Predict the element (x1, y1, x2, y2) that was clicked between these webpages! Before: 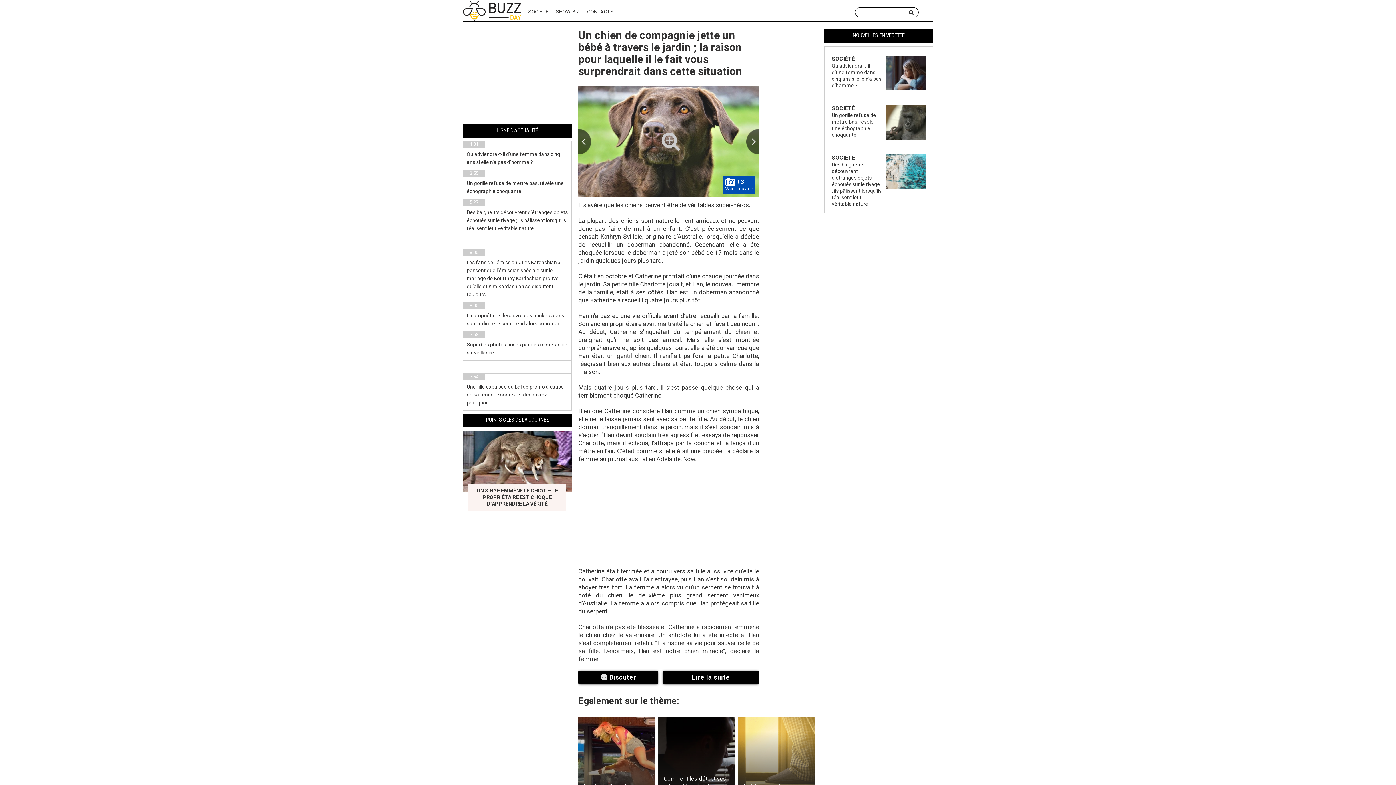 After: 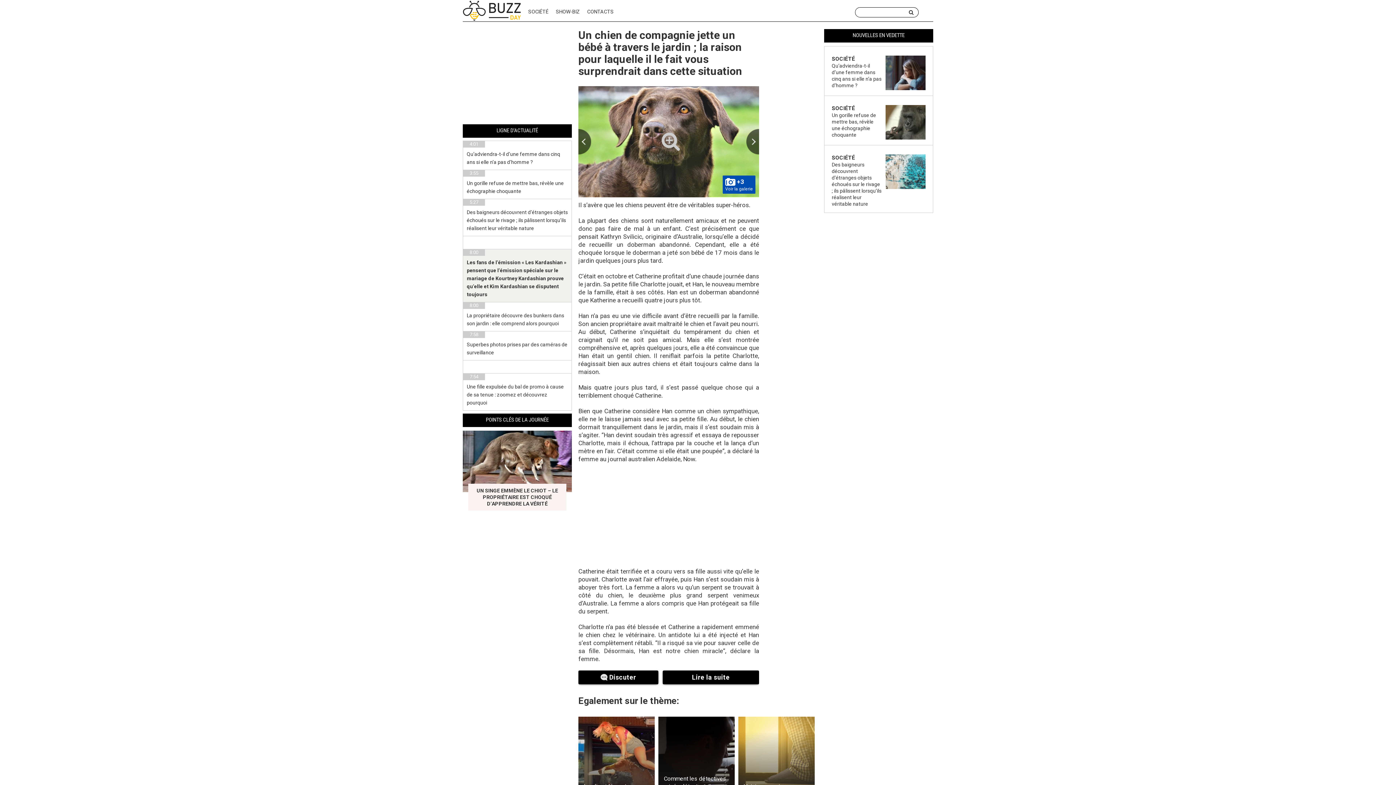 Action: bbox: (466, 259, 560, 297) label: Les fans de l’émission « Les Kardashian » pensent que l’émission spéciale sur le mariage de Kourtney Kardashian prouve qu’elle et Kim Kardashian se disputent toujours